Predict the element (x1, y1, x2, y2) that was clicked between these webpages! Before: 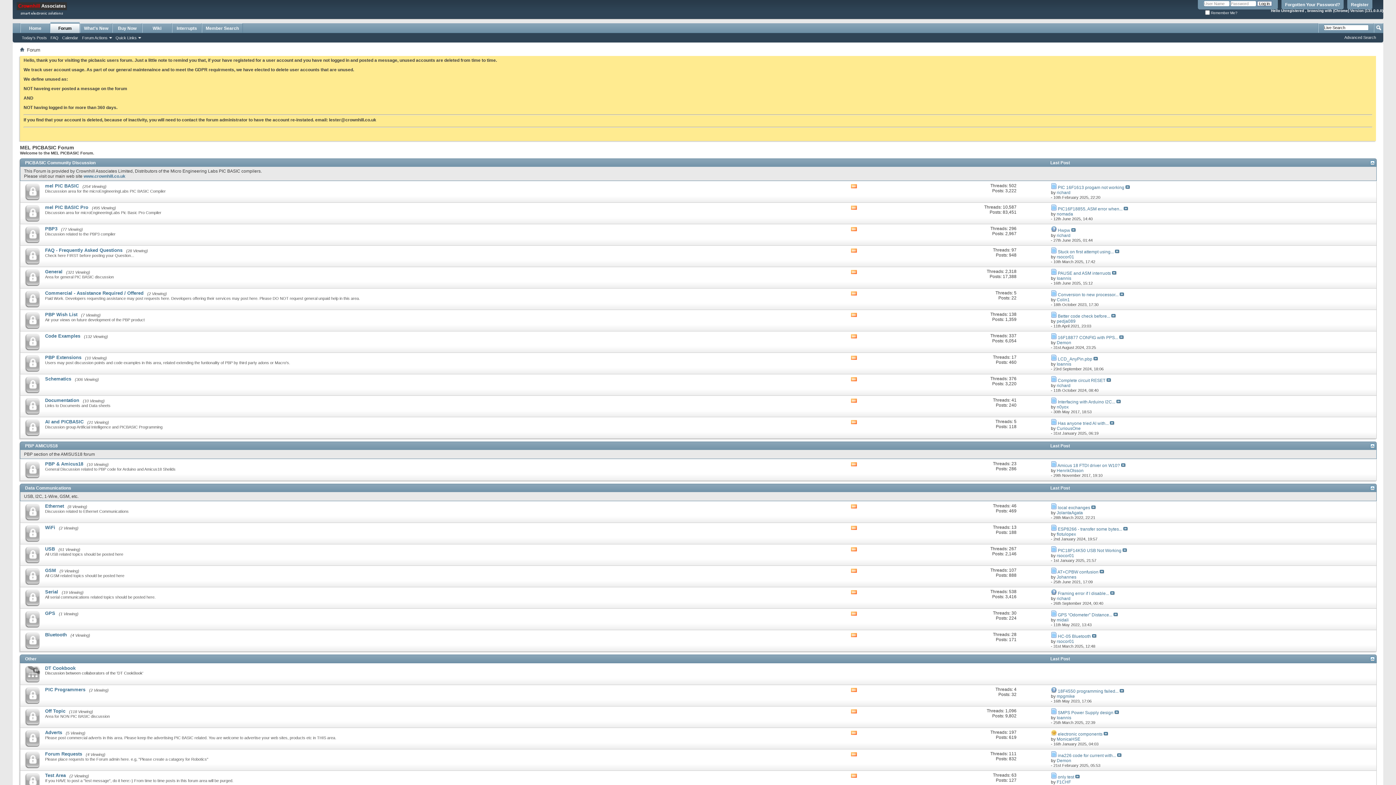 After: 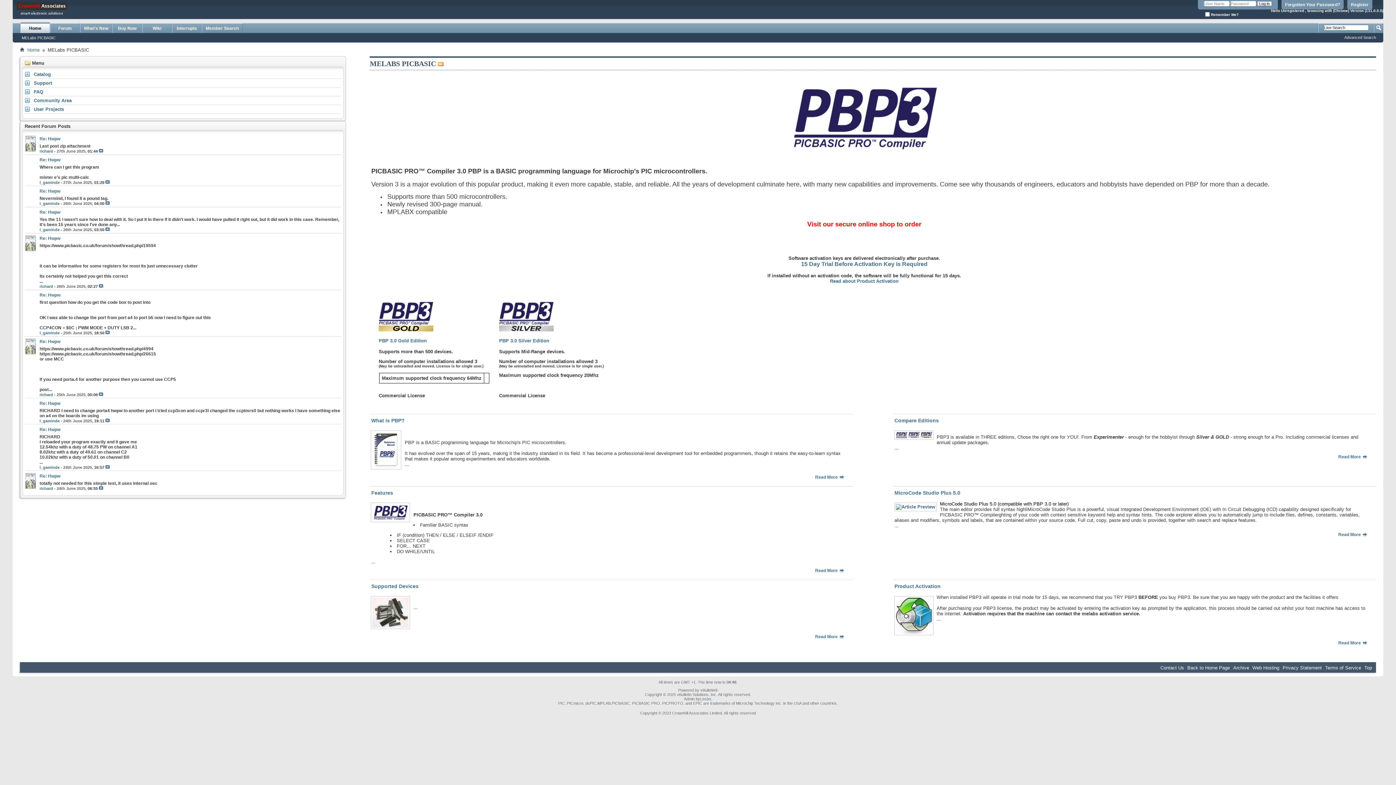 Action: bbox: (20, 23, 49, 32) label: Home